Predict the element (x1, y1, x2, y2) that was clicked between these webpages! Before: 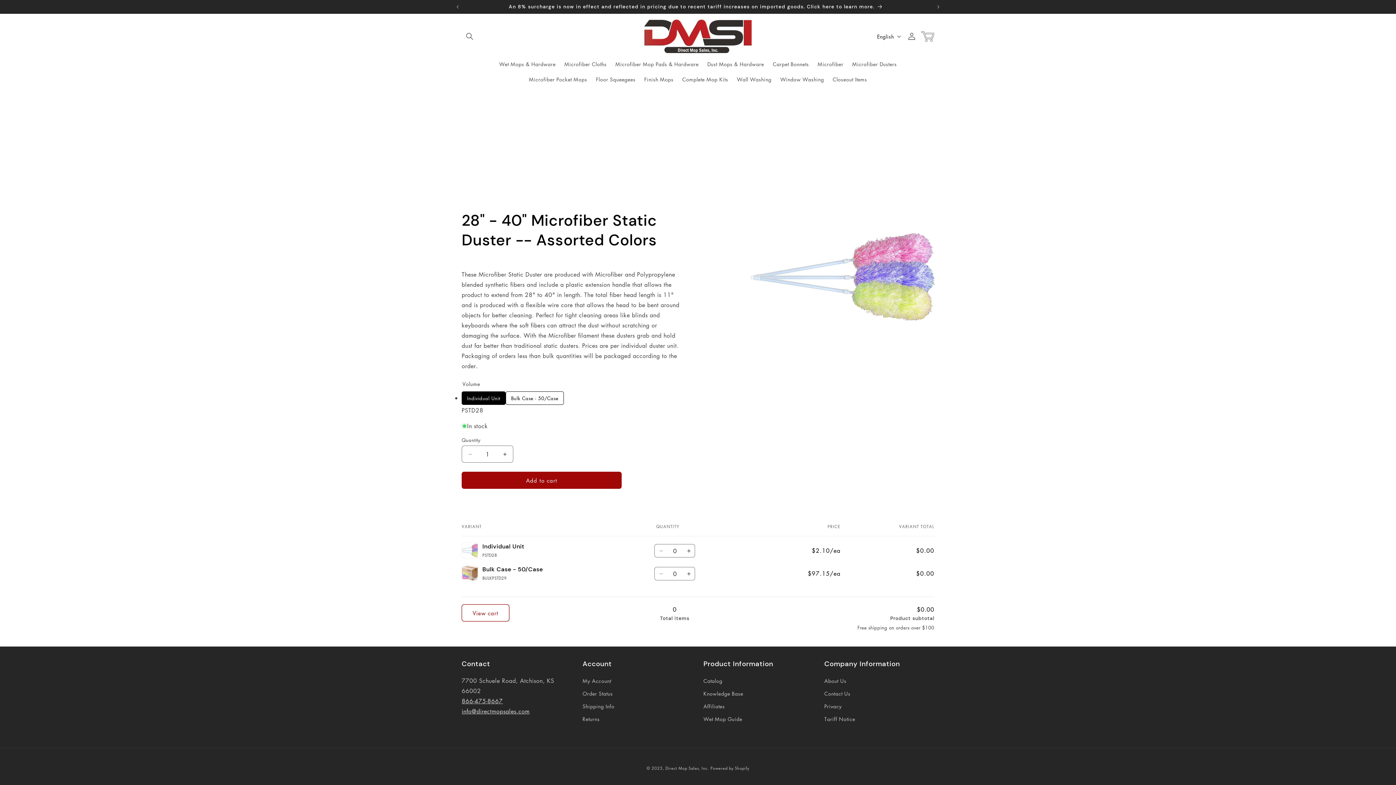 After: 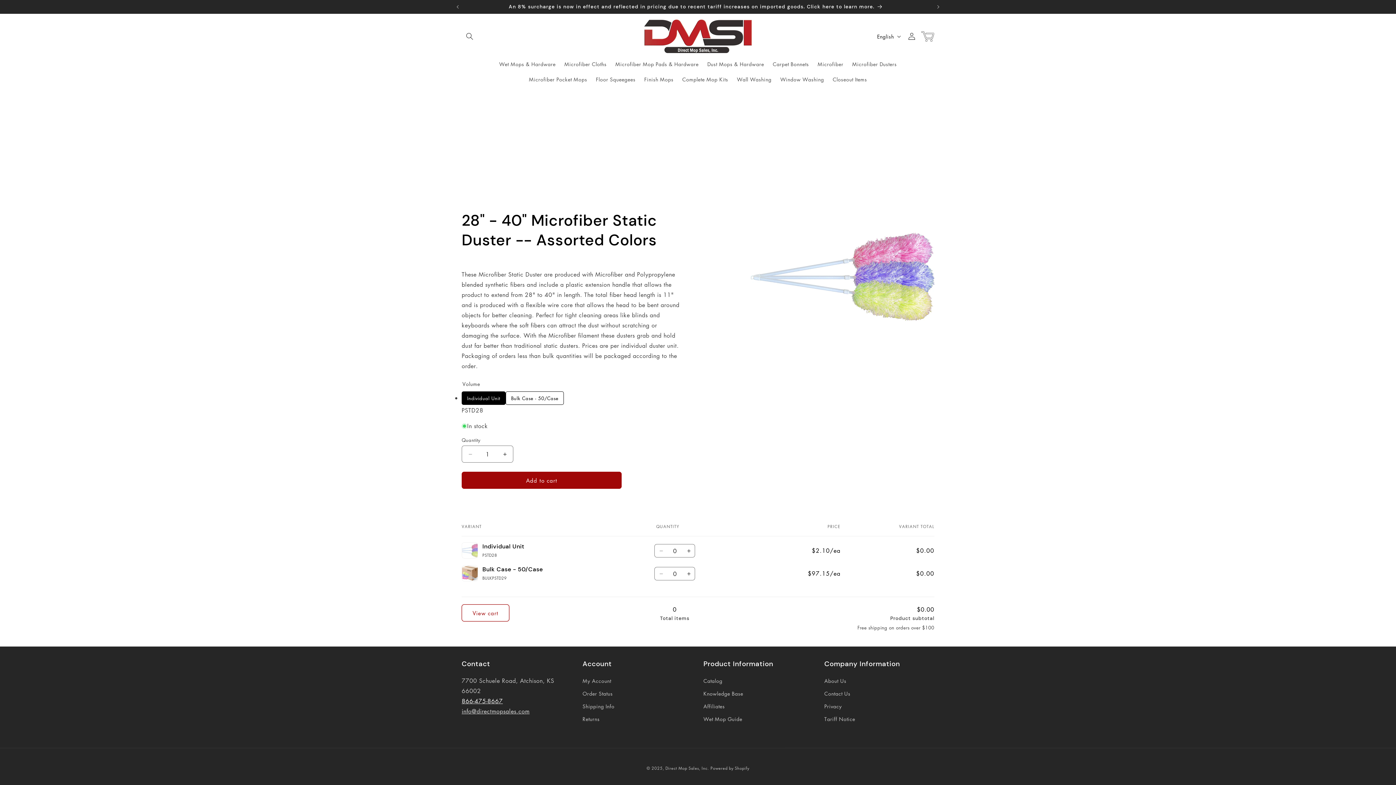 Action: bbox: (461, 697, 502, 705) label: 866-475-8667